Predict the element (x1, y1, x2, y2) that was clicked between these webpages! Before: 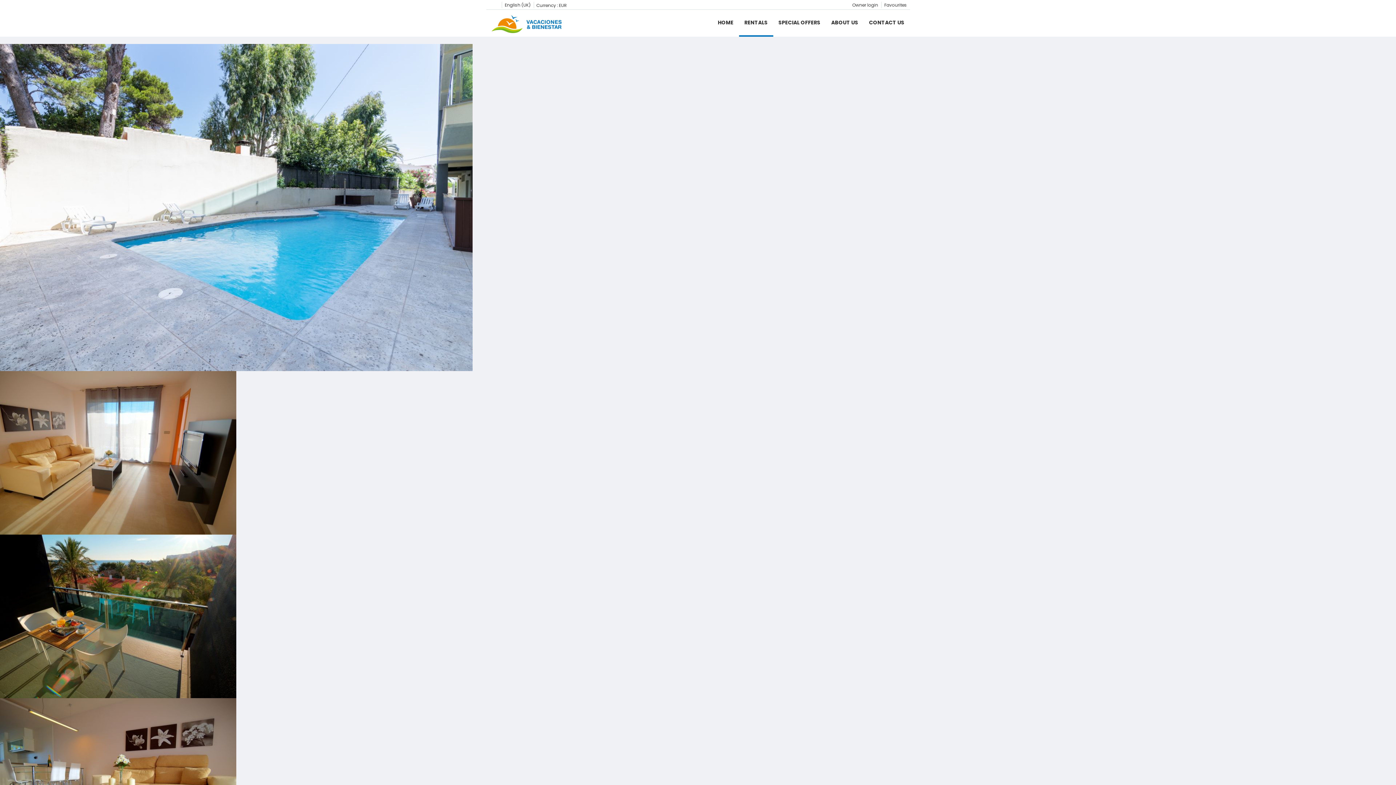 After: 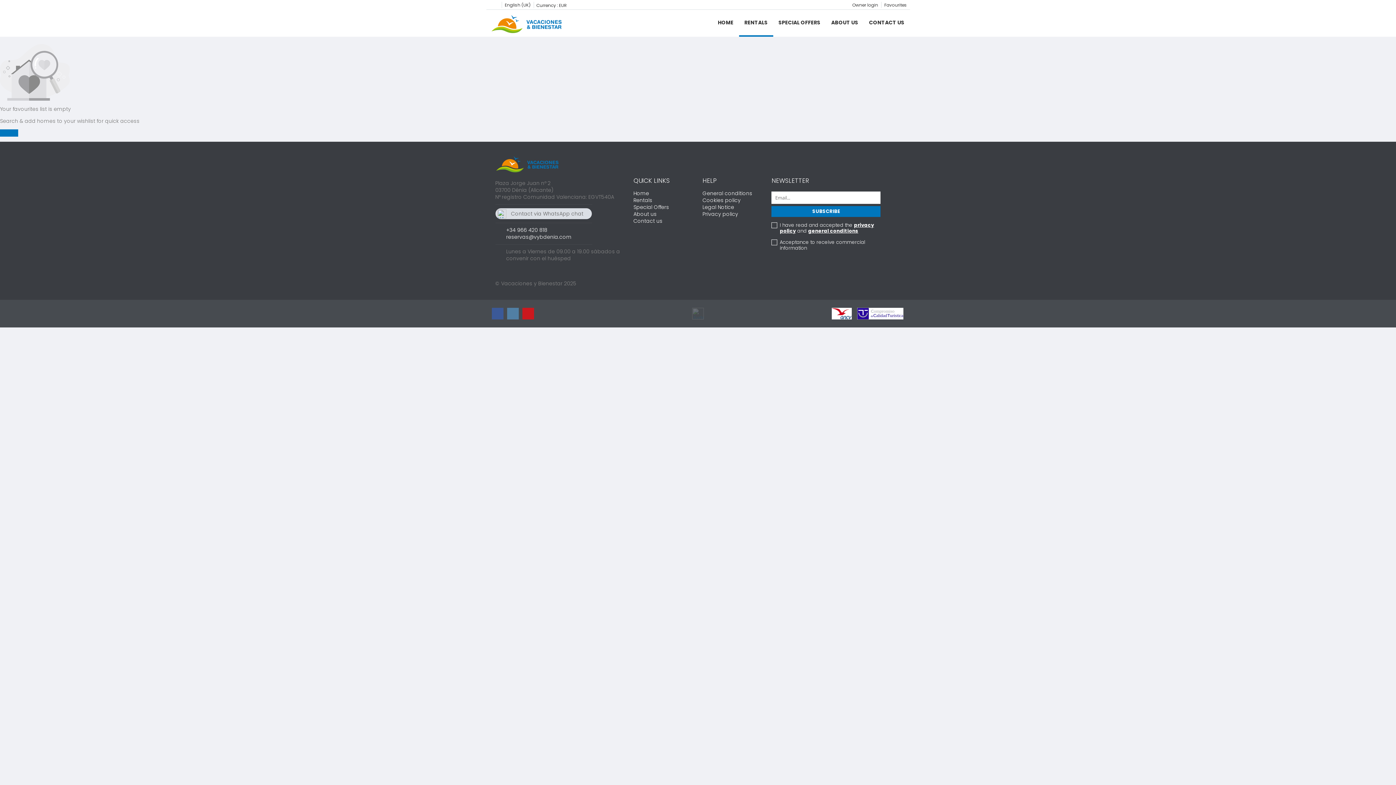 Action: label: Favourites bbox: (881, 0, 910, 9)